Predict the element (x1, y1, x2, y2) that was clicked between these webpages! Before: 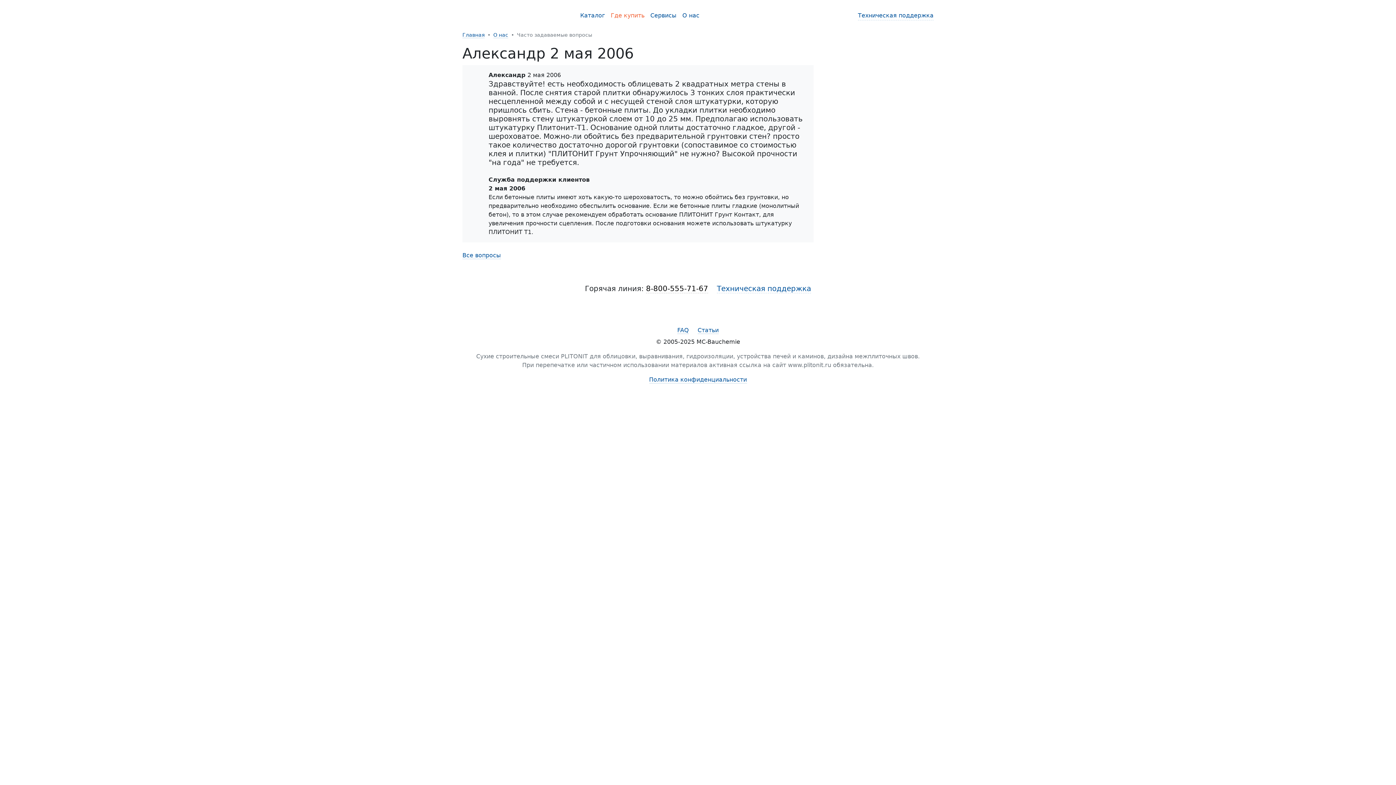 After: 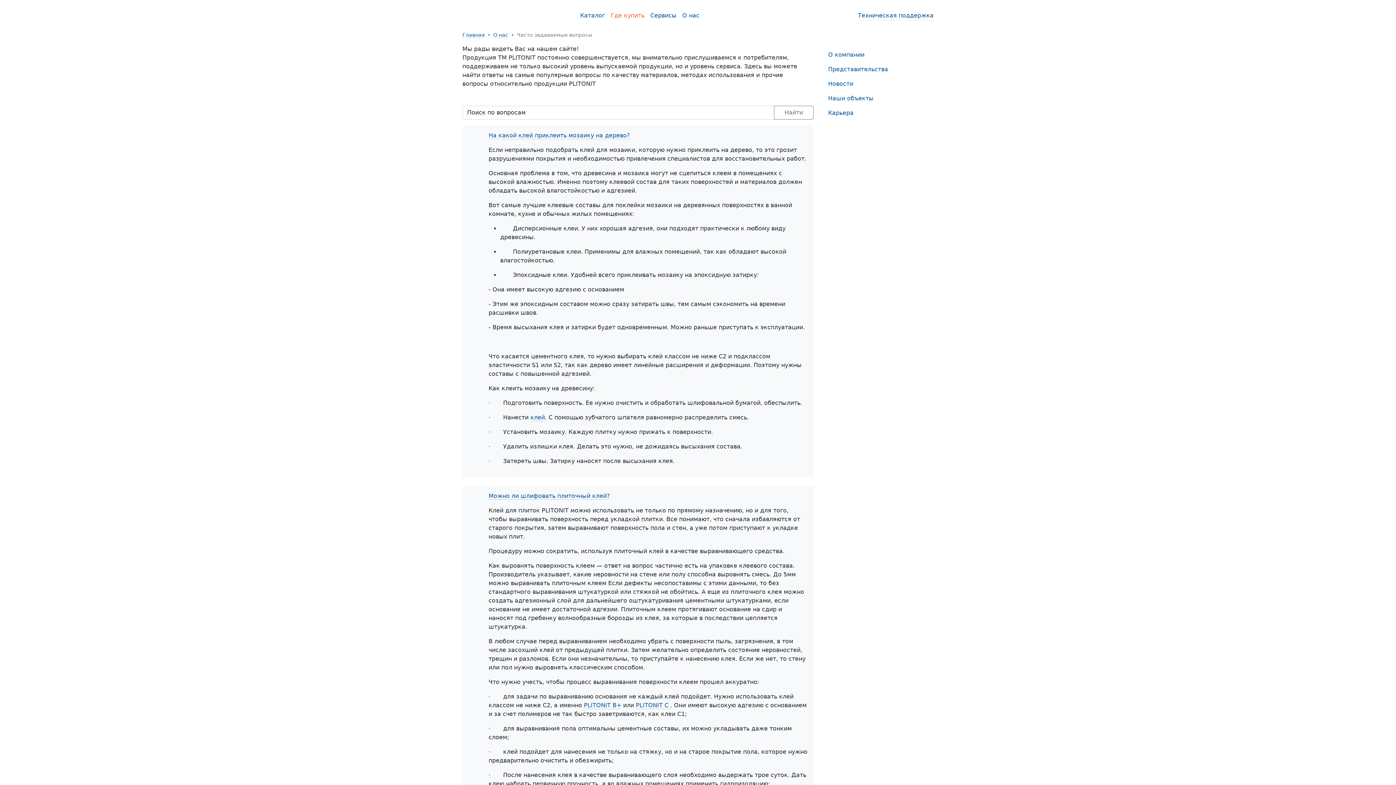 Action: bbox: (677, 326, 689, 334) label: FAQ